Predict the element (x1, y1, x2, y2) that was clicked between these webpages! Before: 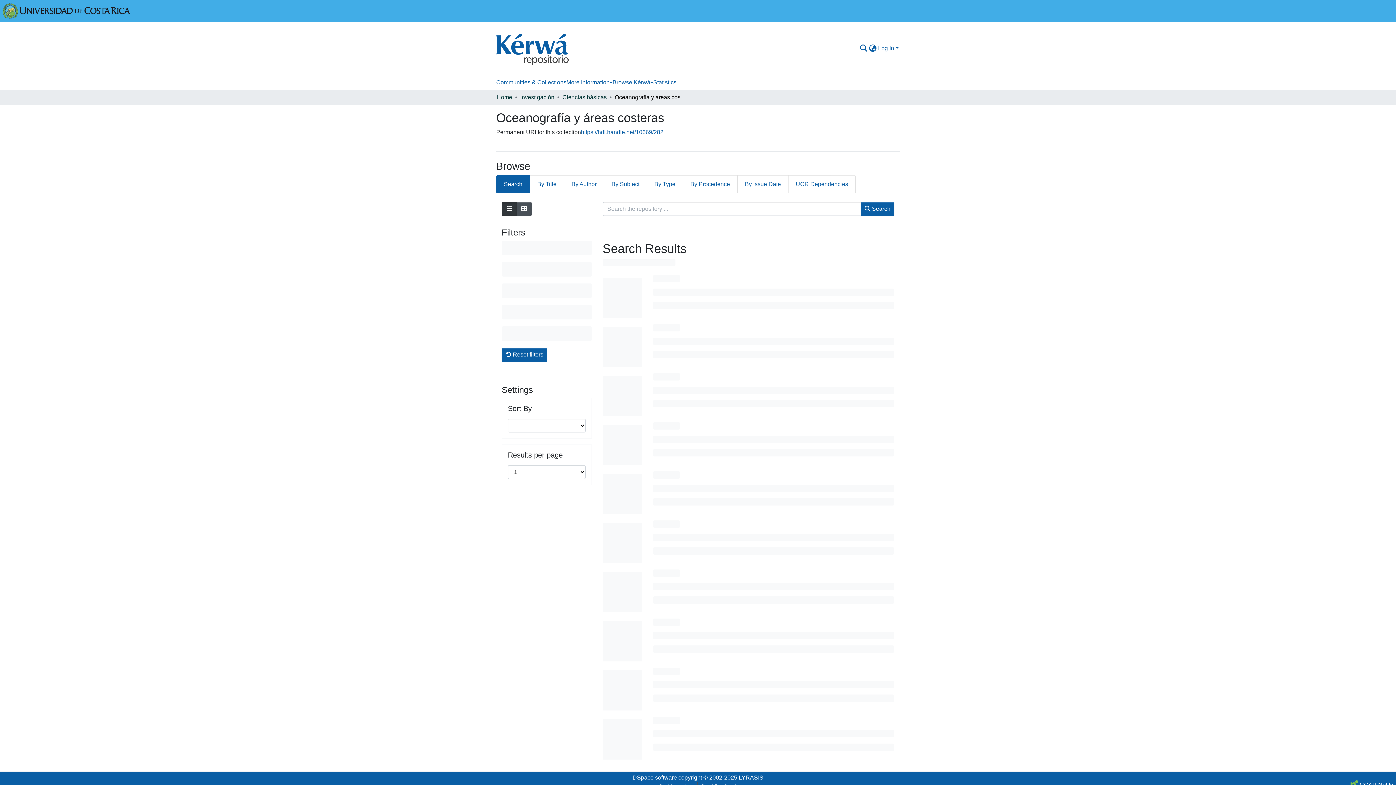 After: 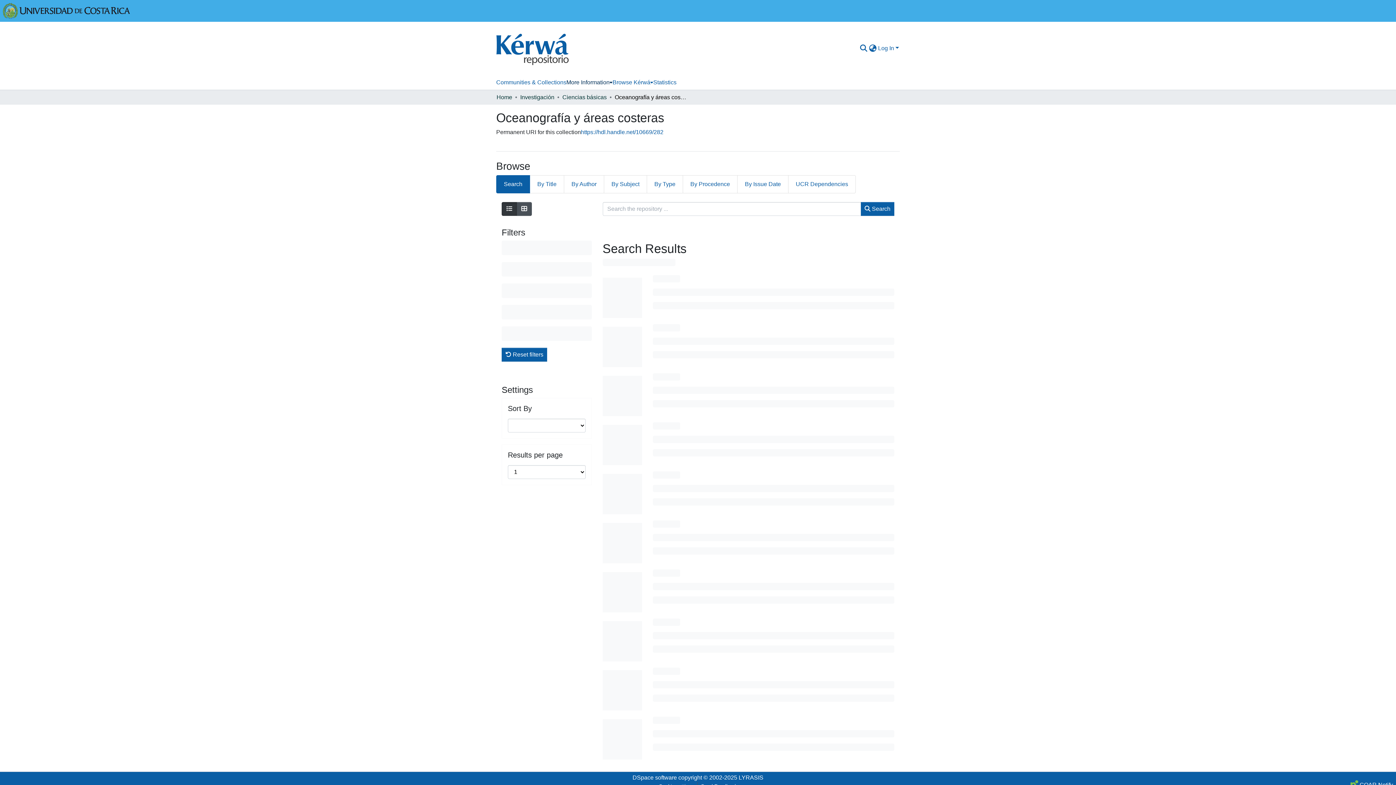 Action: bbox: (566, 75, 612, 89) label: More Information